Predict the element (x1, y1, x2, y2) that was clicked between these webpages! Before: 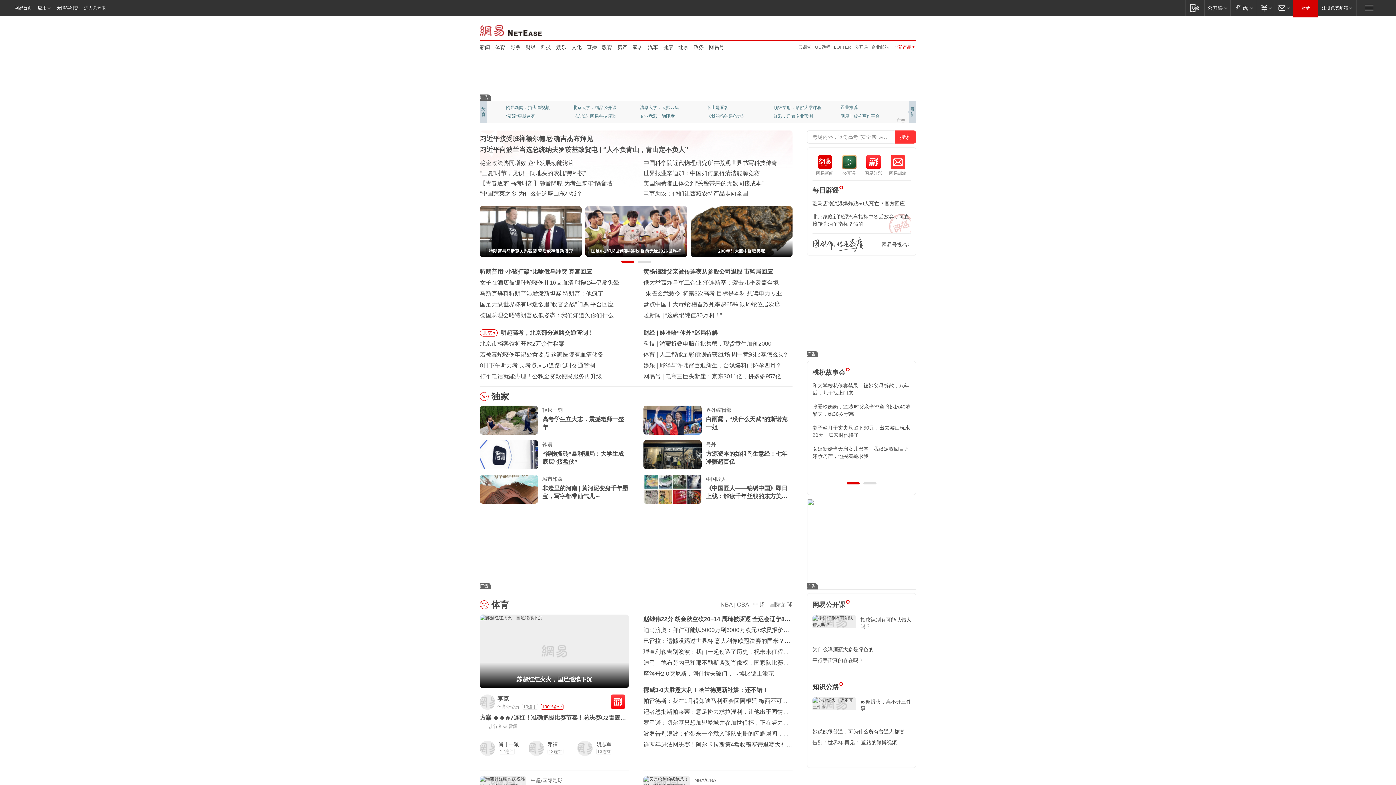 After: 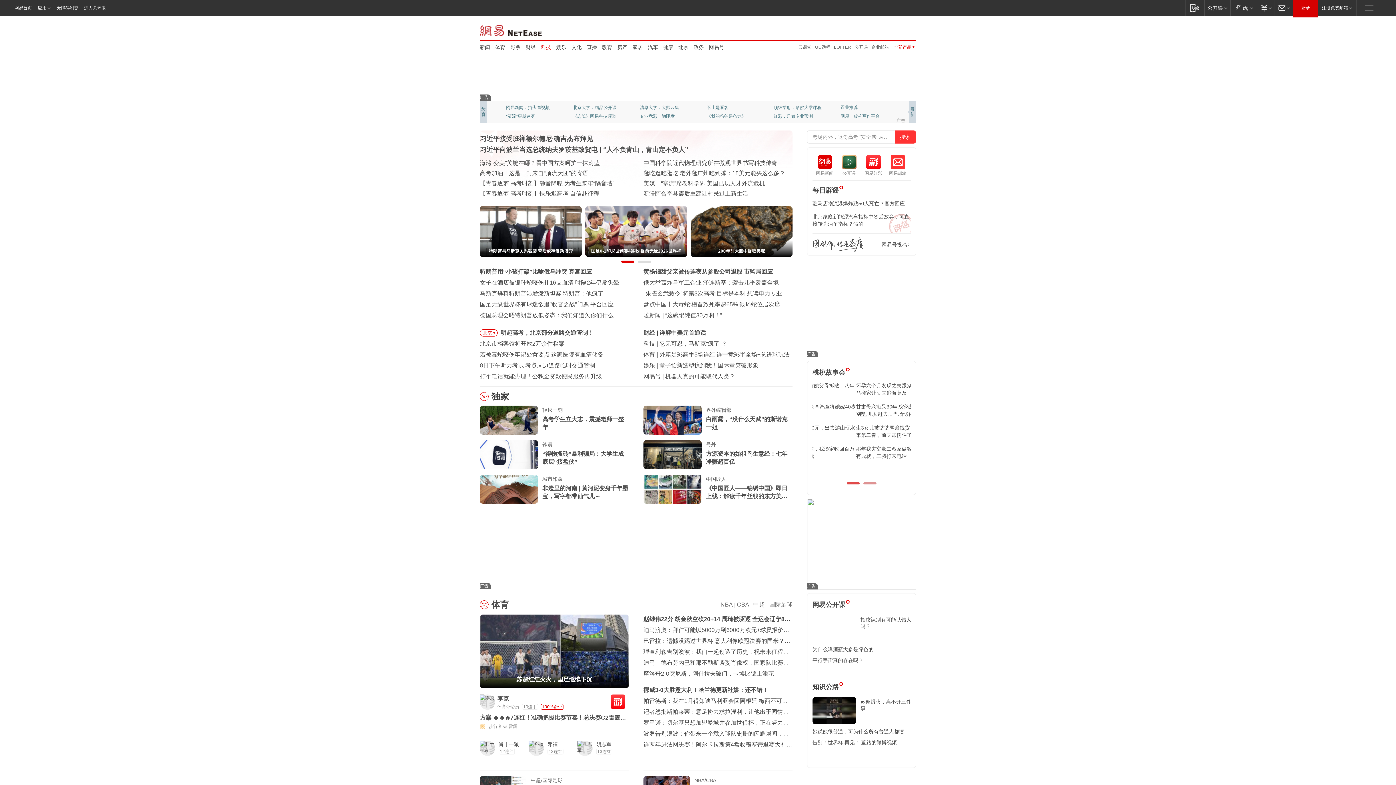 Action: label: 科技 bbox: (541, 43, 551, 50)